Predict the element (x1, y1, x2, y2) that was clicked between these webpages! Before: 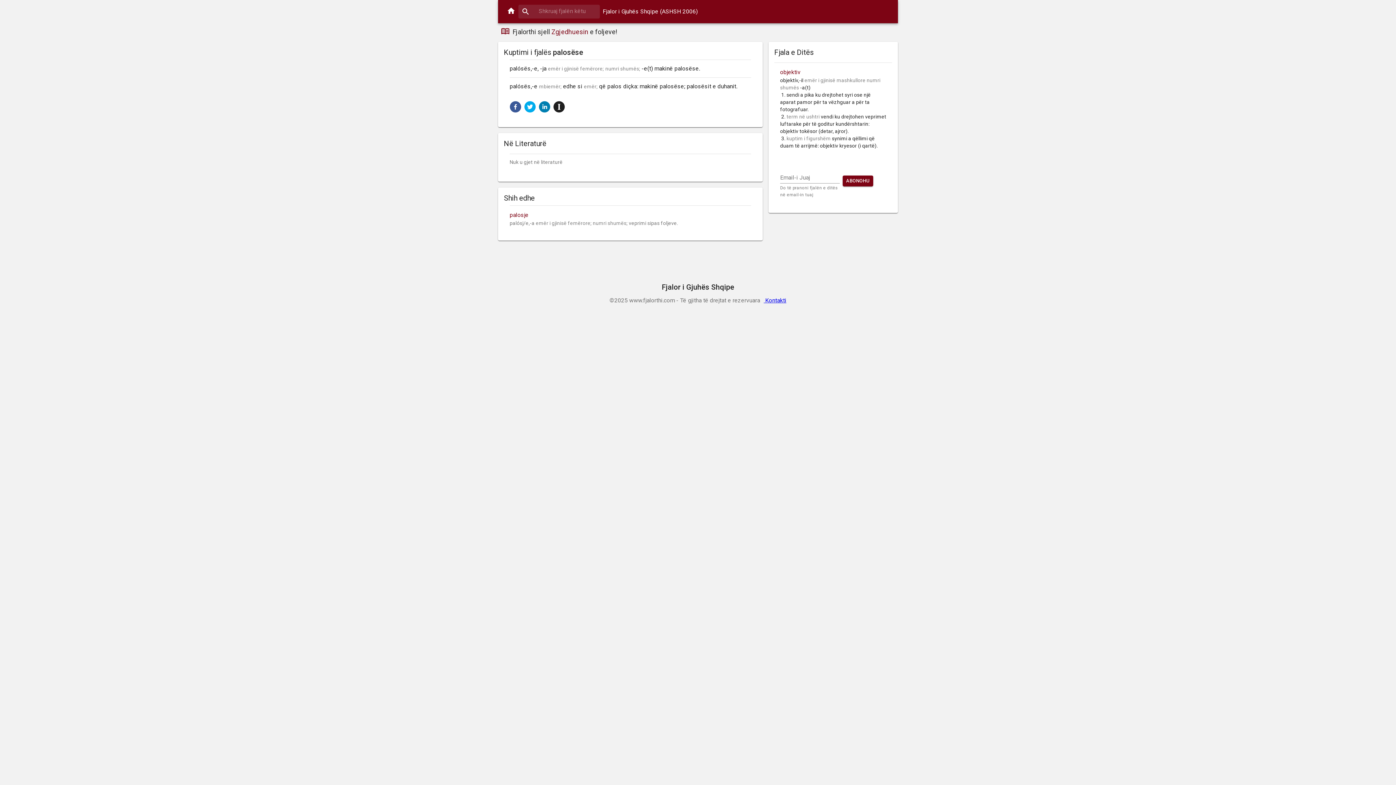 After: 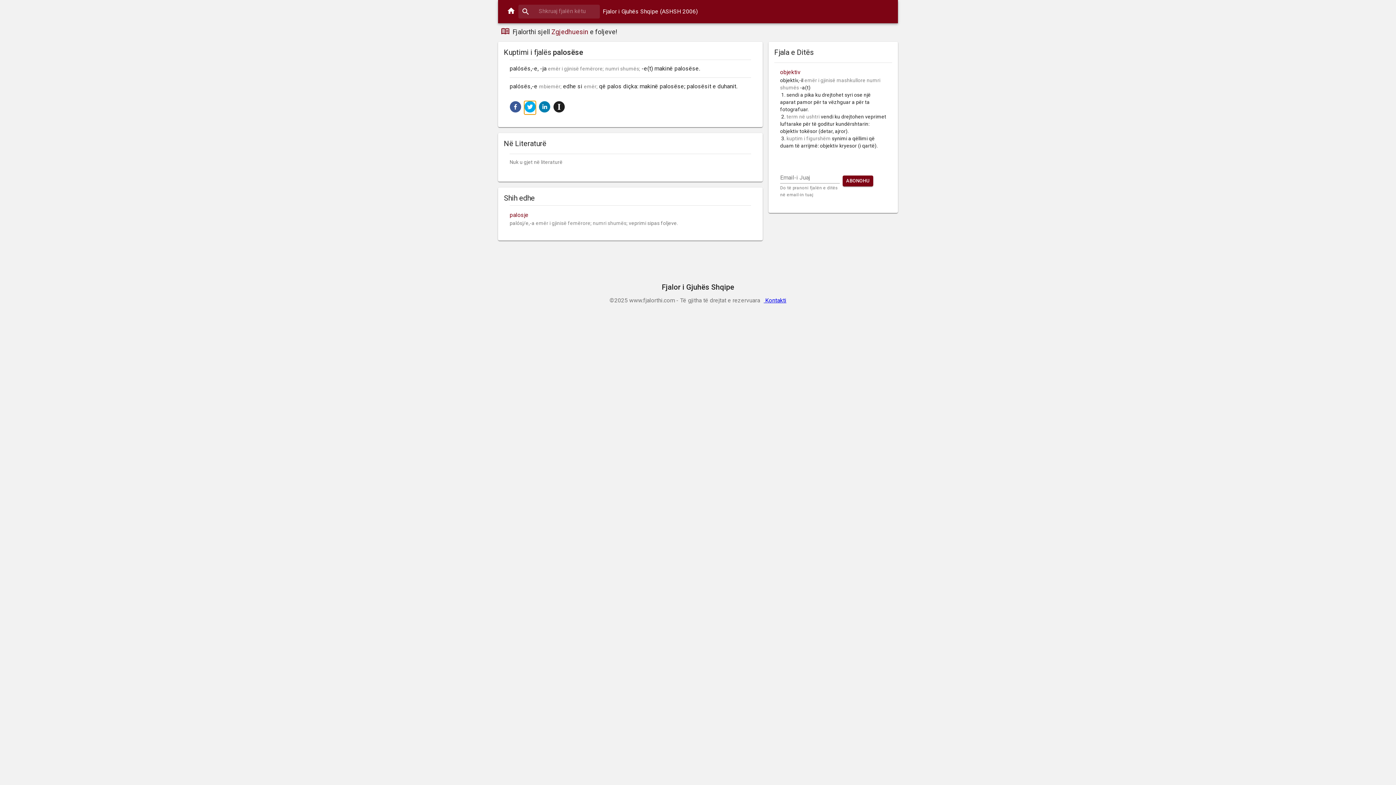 Action: label: twitter bbox: (524, 101, 536, 112)